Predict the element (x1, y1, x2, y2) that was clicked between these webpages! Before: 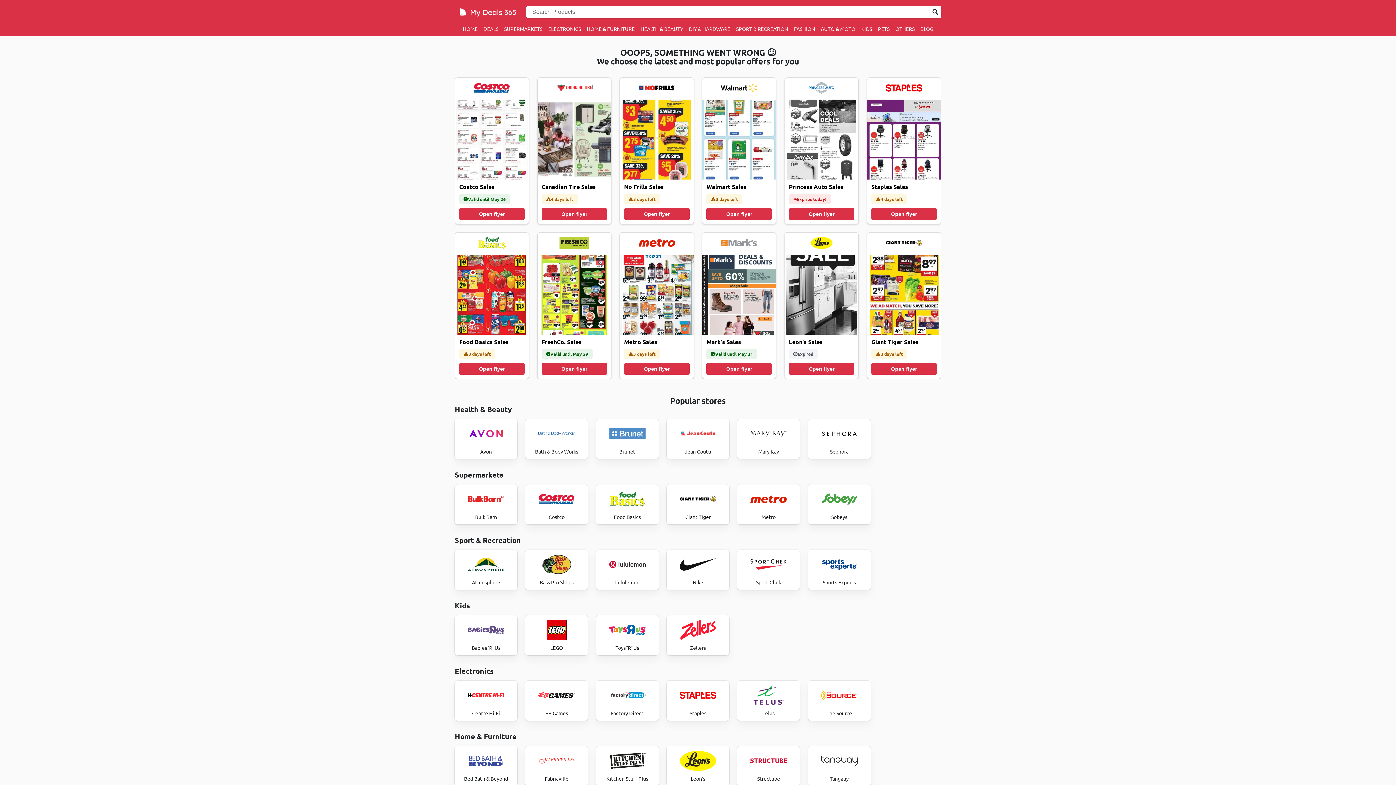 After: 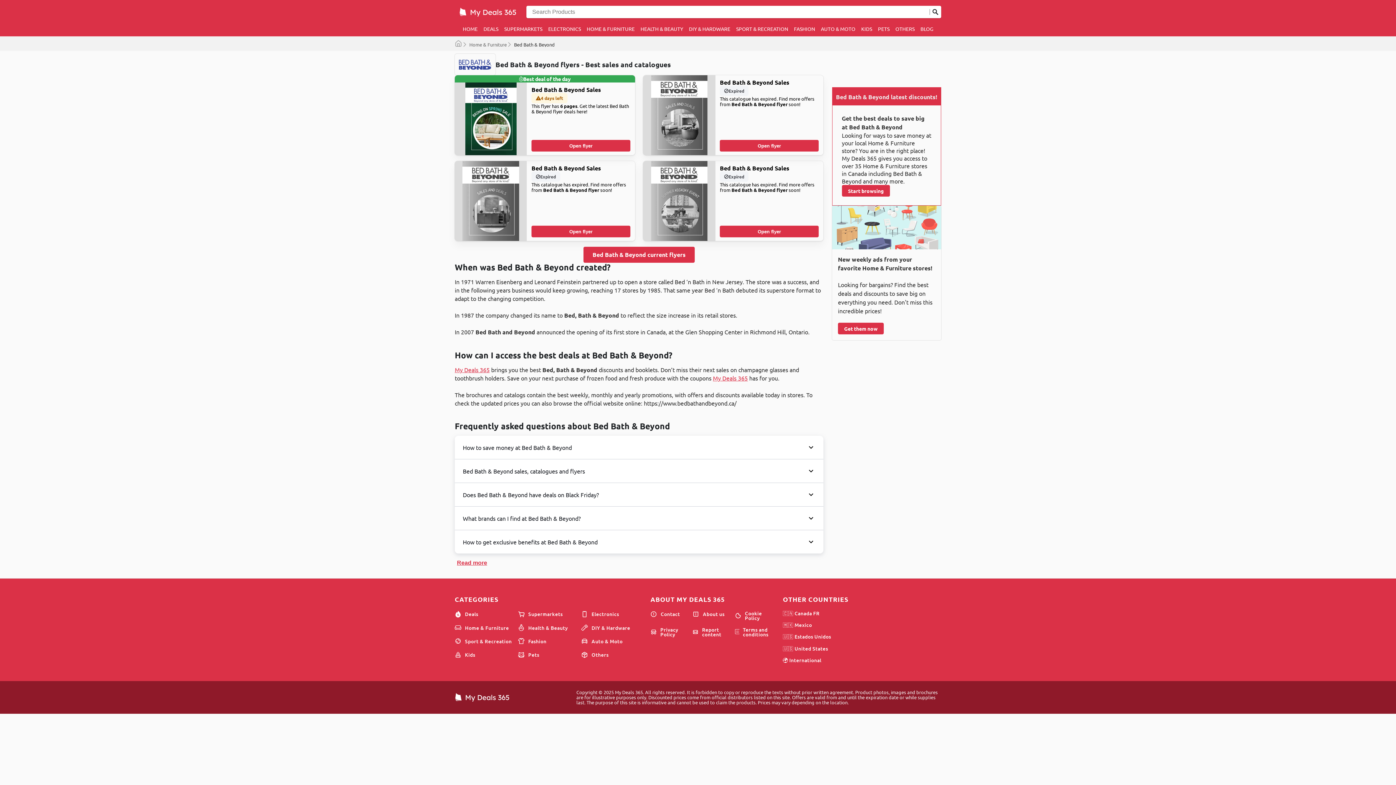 Action: label: Bed Bath & Beyond bbox: (454, 746, 517, 786)